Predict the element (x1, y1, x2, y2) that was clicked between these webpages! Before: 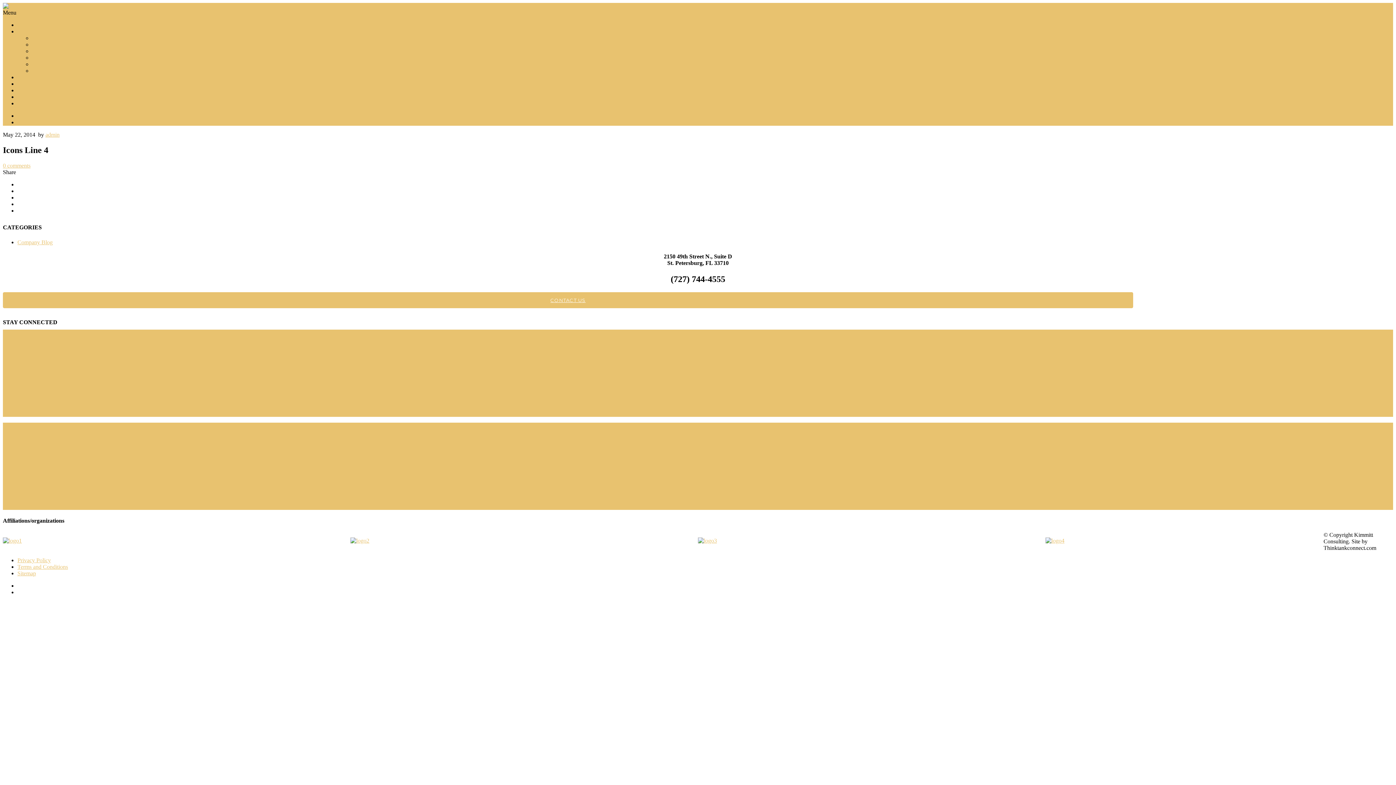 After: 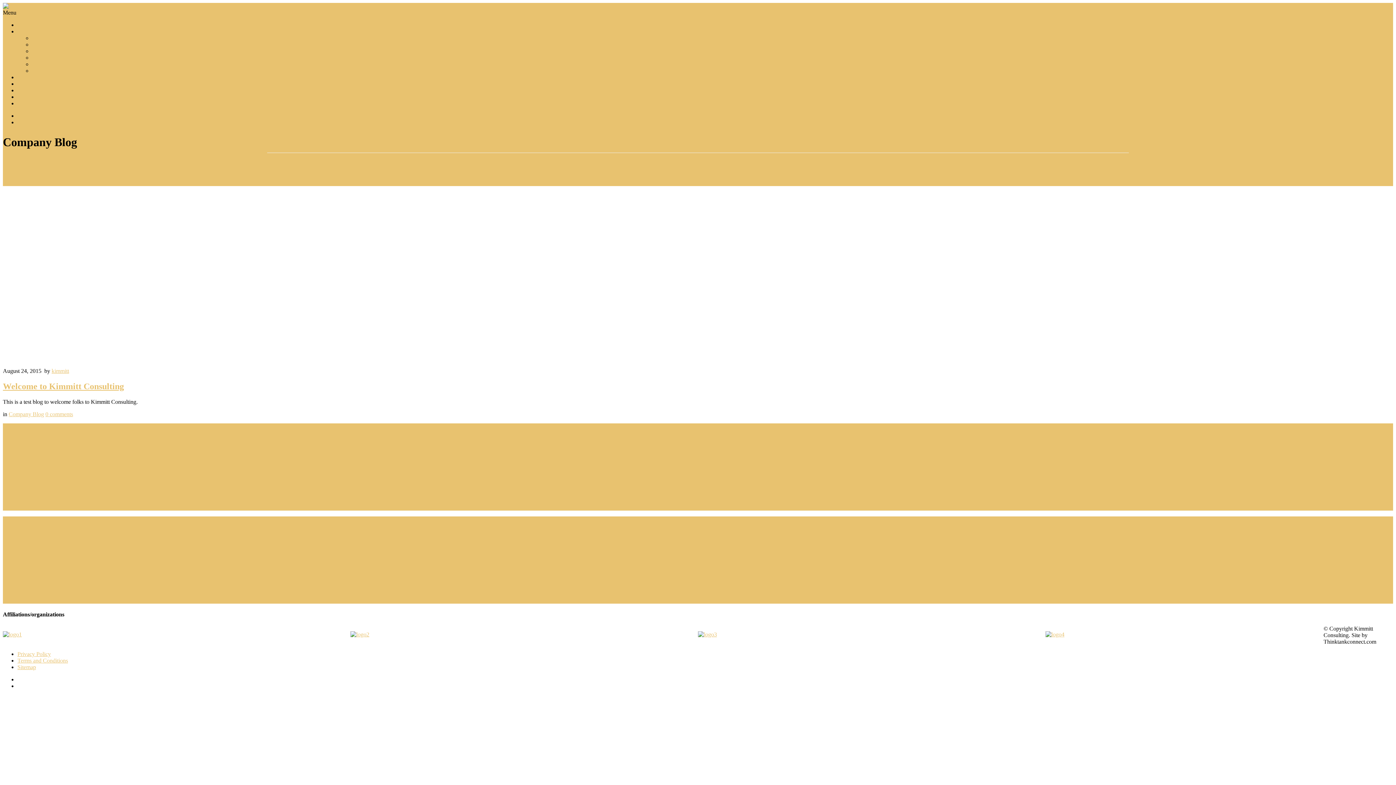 Action: label: Company Blog bbox: (17, 239, 52, 245)